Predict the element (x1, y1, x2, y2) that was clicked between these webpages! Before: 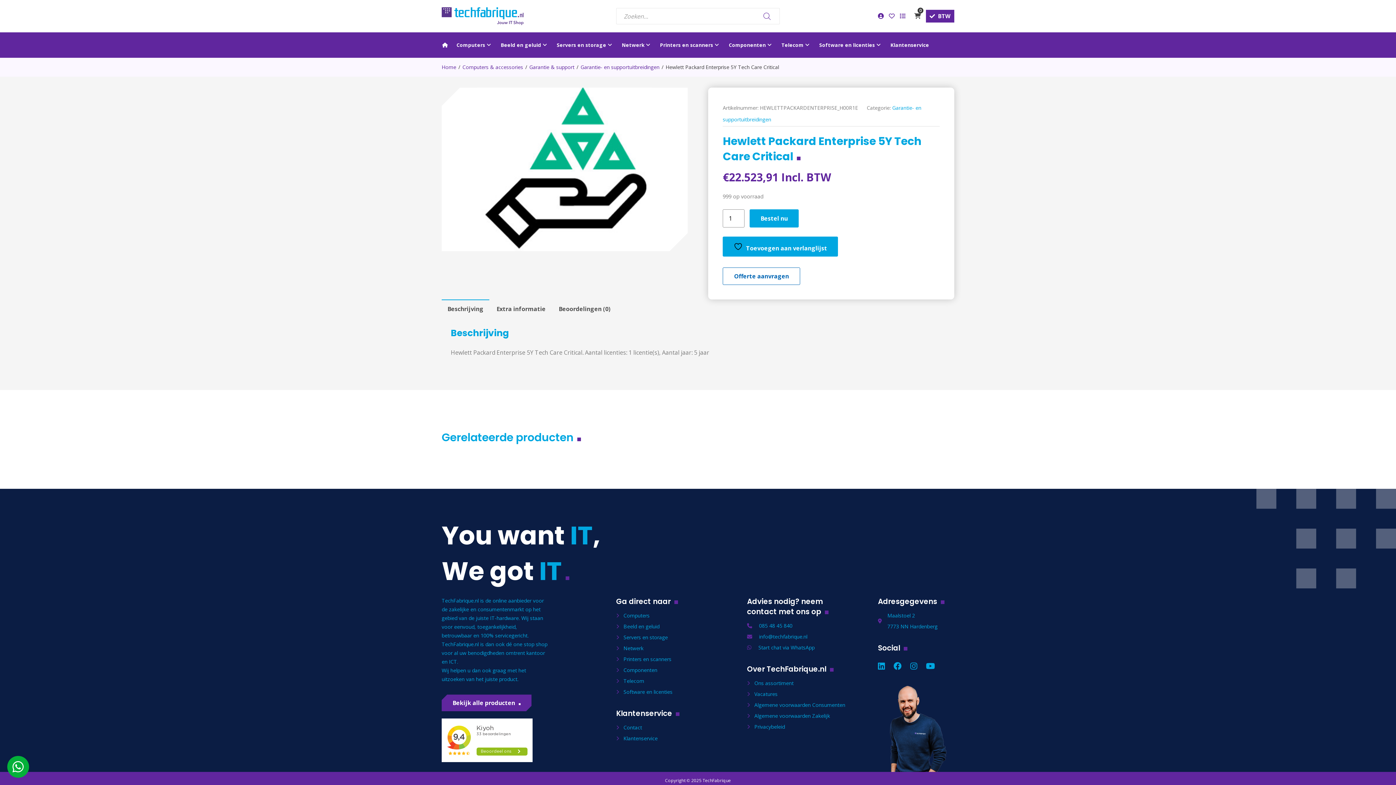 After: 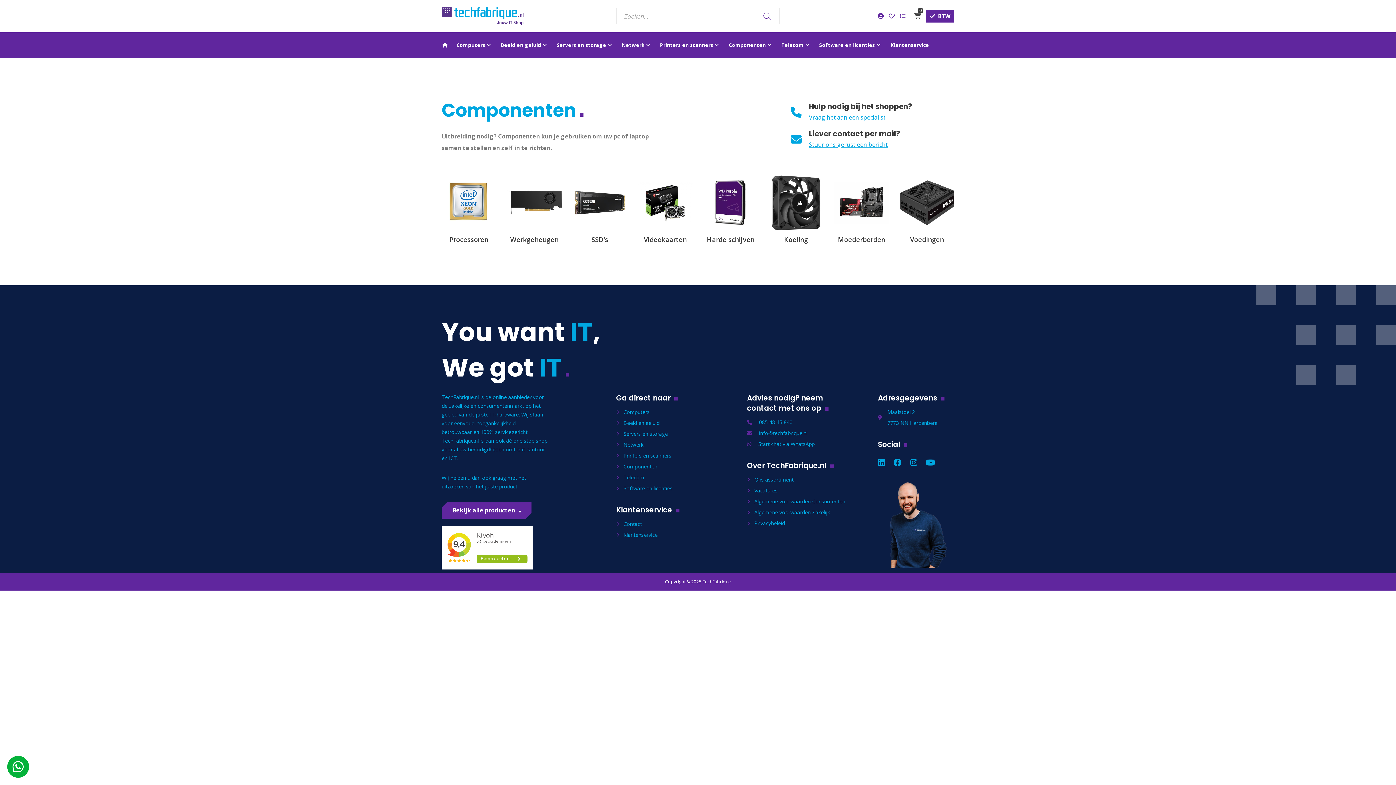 Action: bbox: (623, 665, 736, 676) label: Componenten